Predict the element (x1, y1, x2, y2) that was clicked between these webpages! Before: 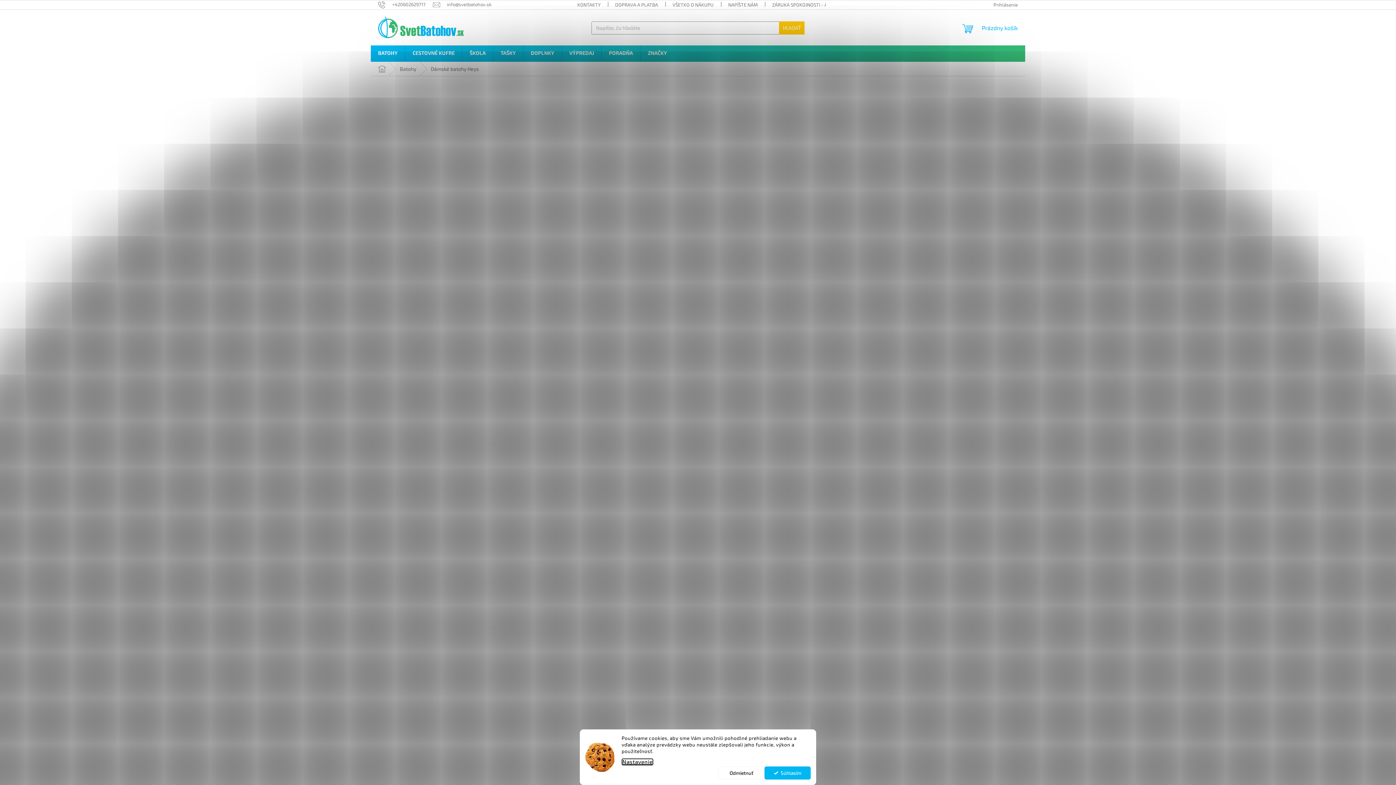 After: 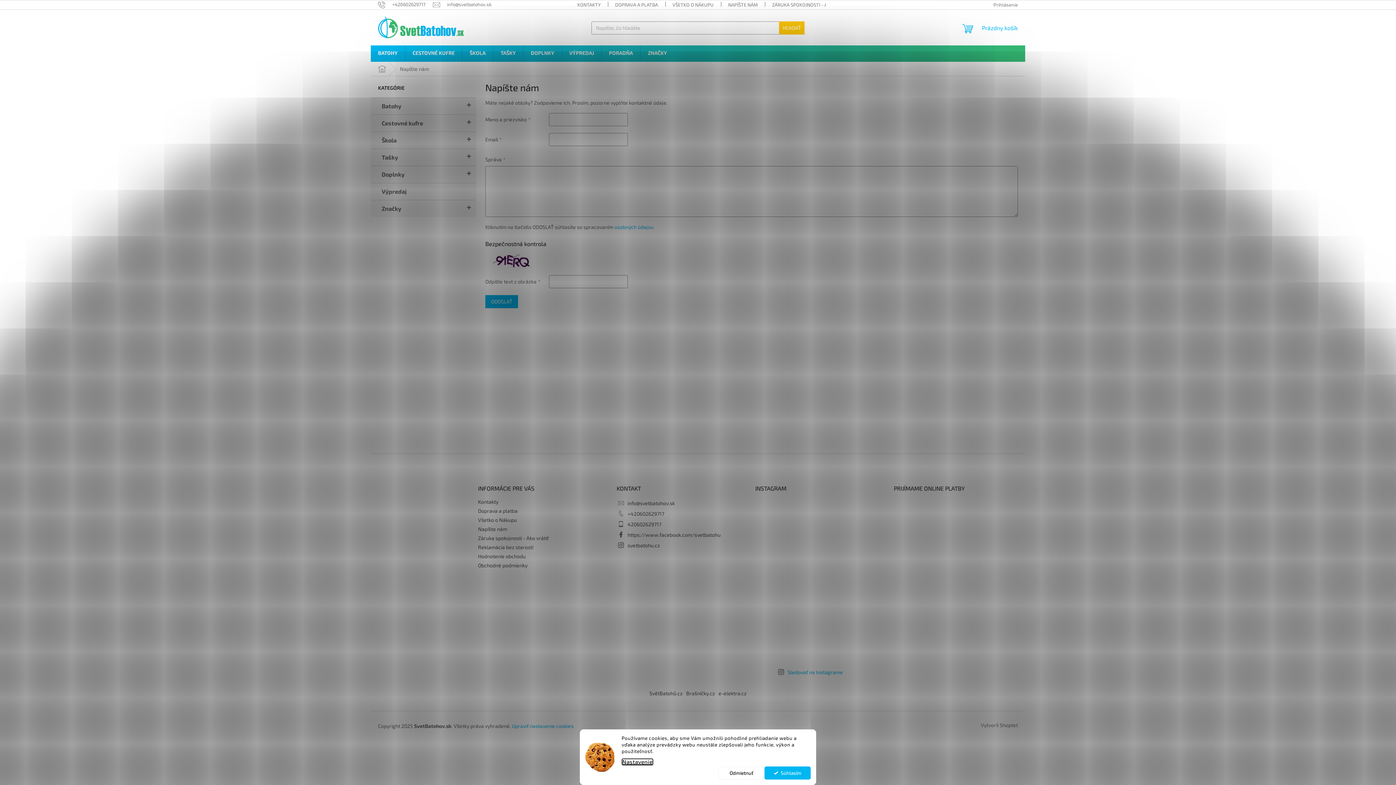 Action: bbox: (721, 0, 765, 9) label: NAPÍŠTE NÁM